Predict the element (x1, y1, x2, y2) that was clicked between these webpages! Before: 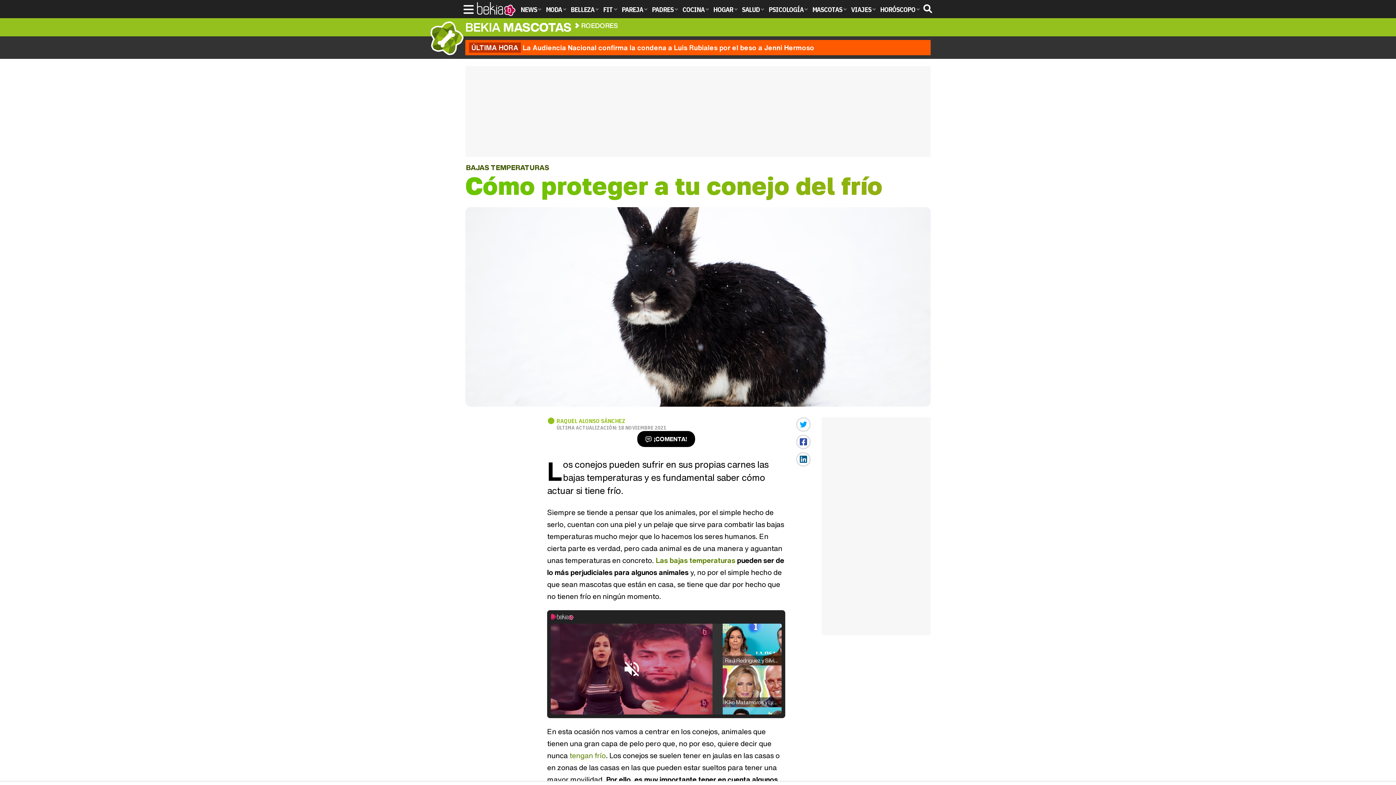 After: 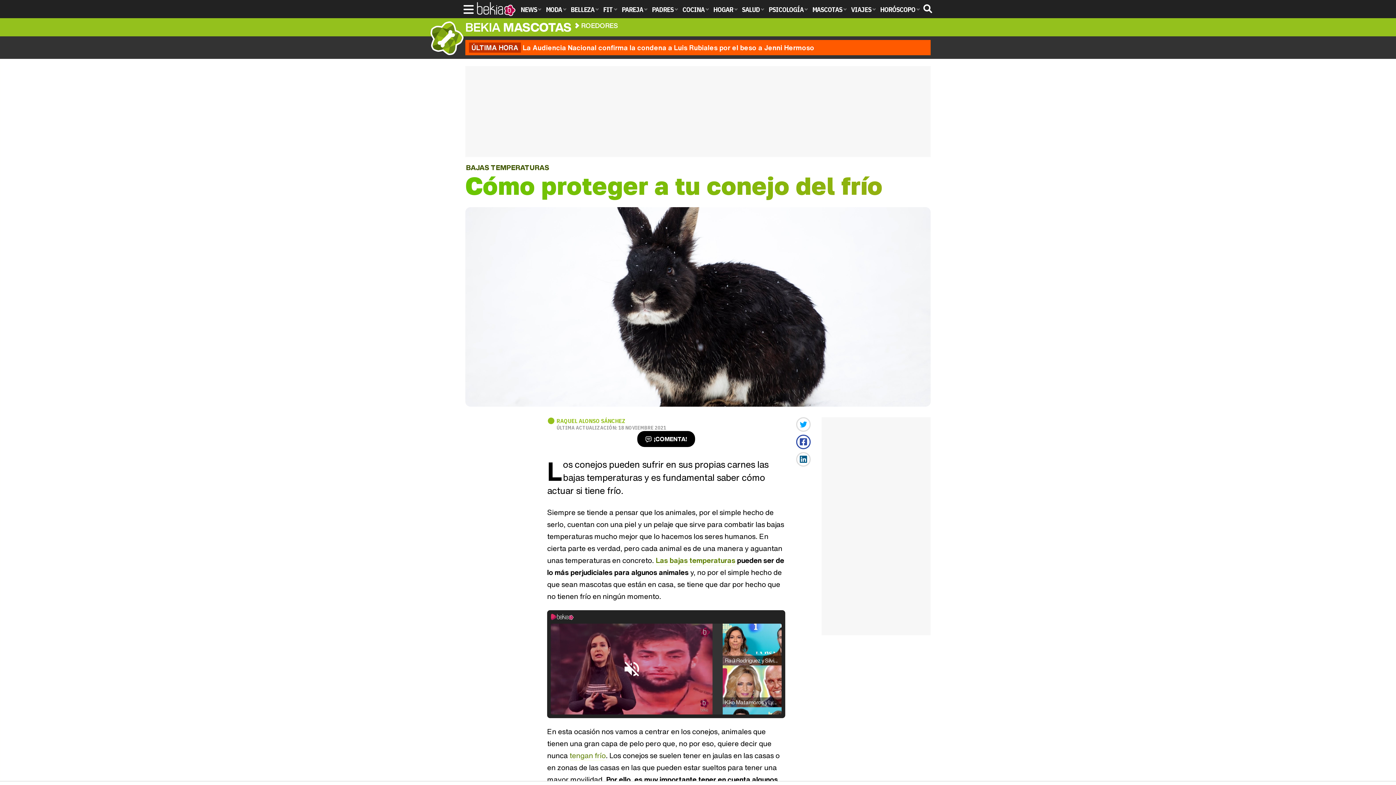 Action: bbox: (796, 434, 810, 449)